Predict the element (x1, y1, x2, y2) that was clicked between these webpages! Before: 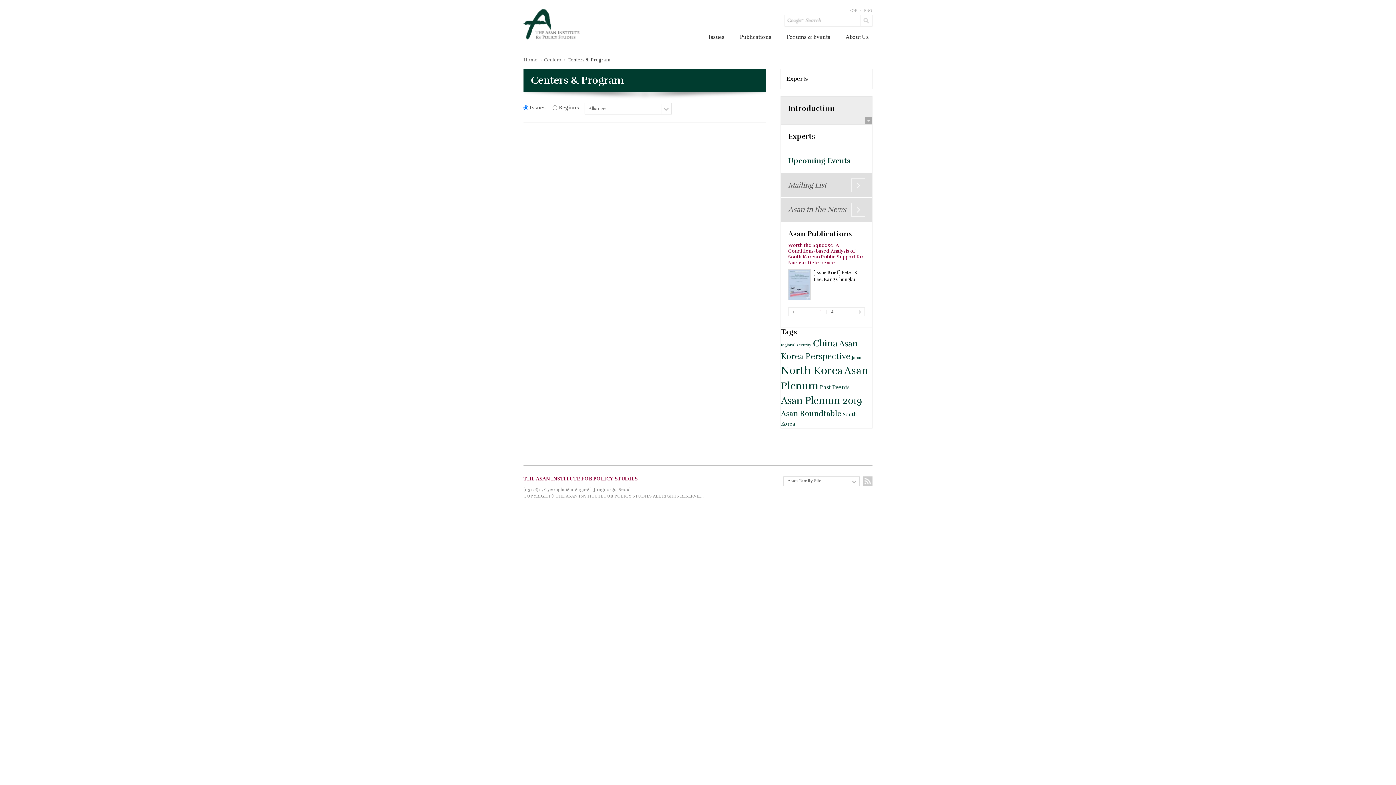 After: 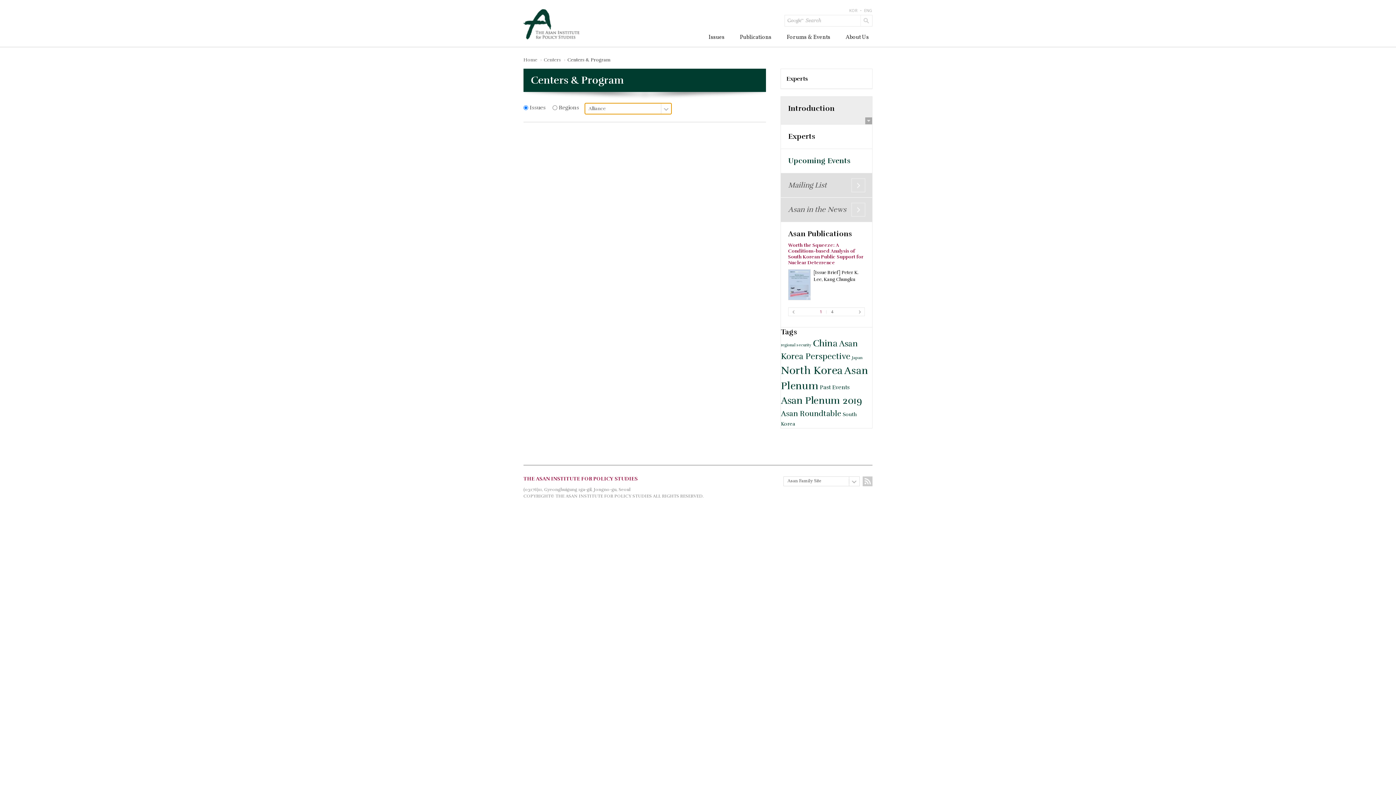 Action: bbox: (584, 102, 672, 114) label: Alliance